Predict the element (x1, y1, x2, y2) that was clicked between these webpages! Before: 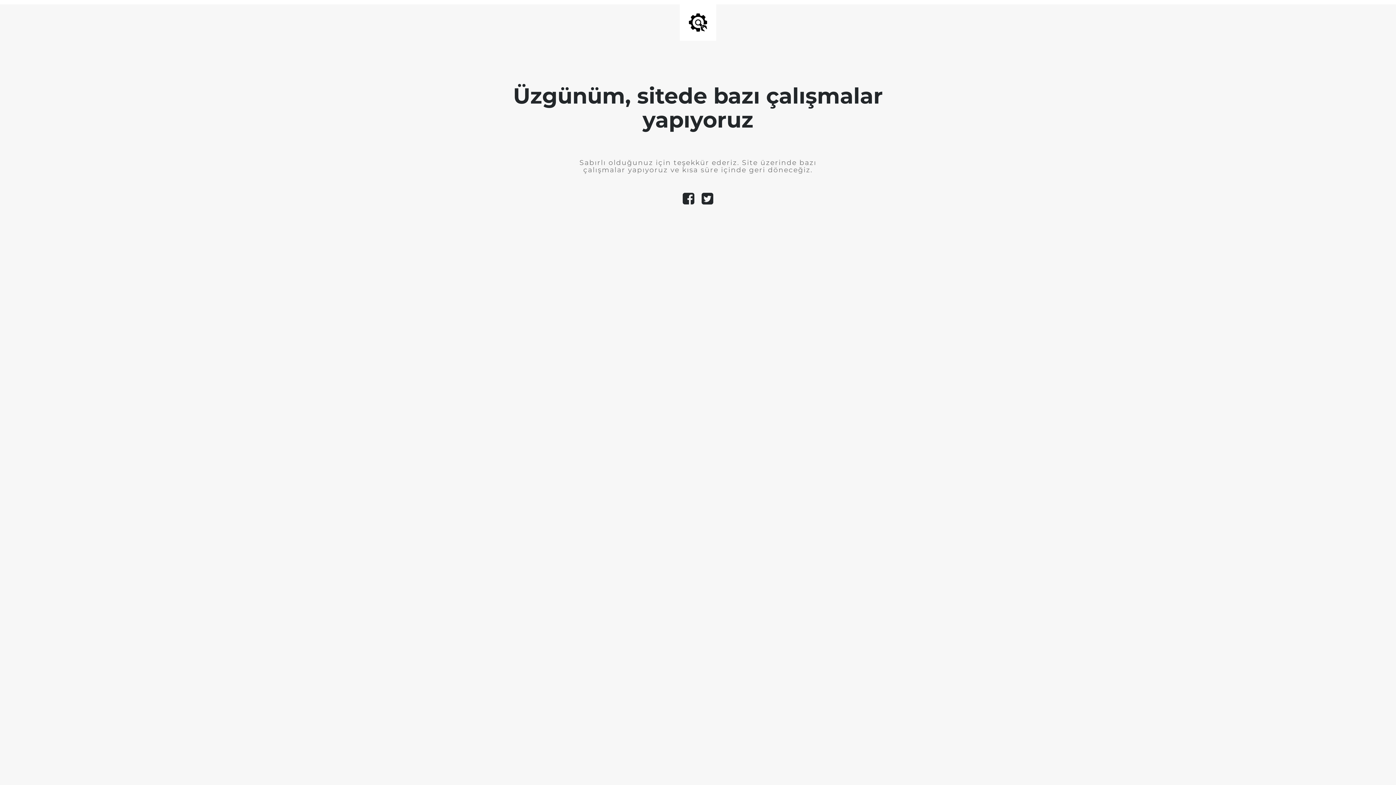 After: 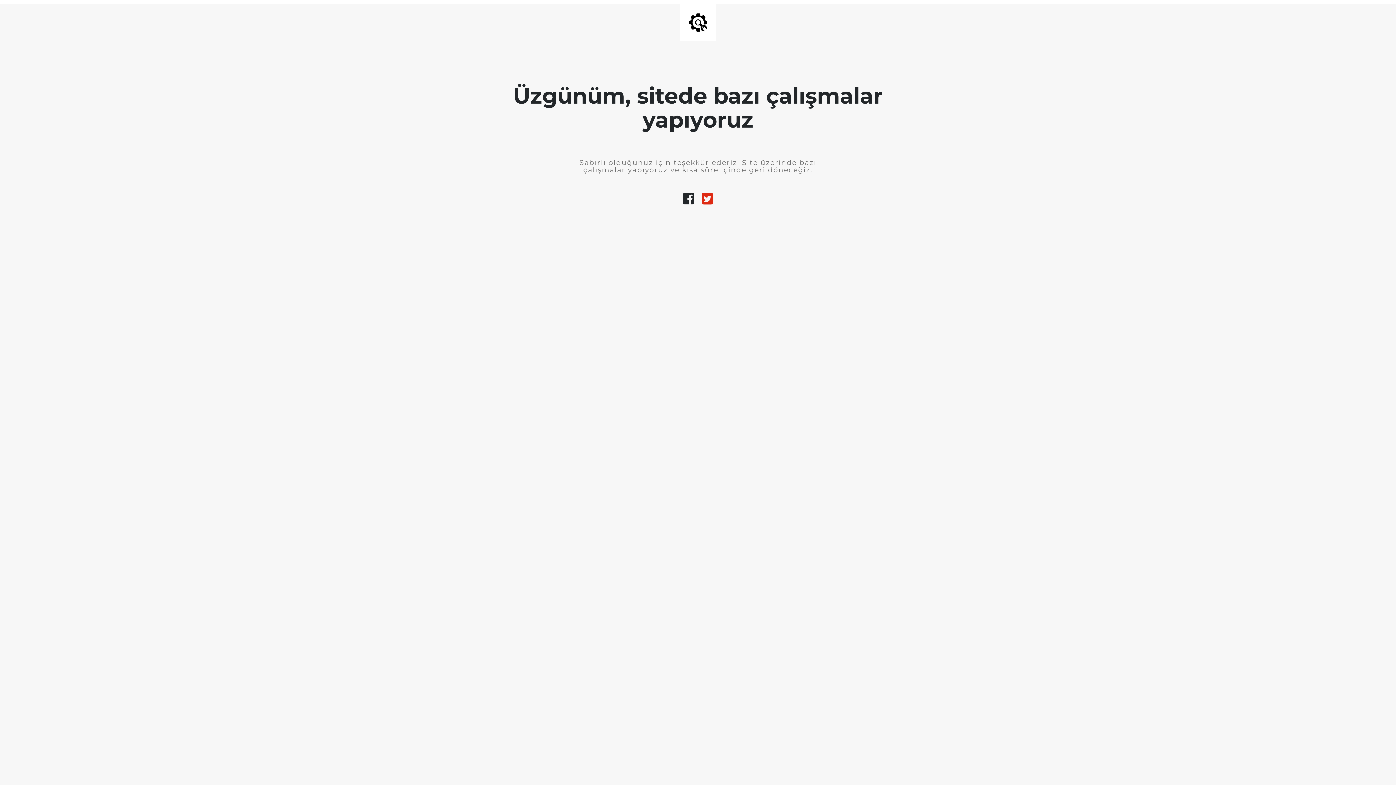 Action: bbox: (698, 199, 717, 204)